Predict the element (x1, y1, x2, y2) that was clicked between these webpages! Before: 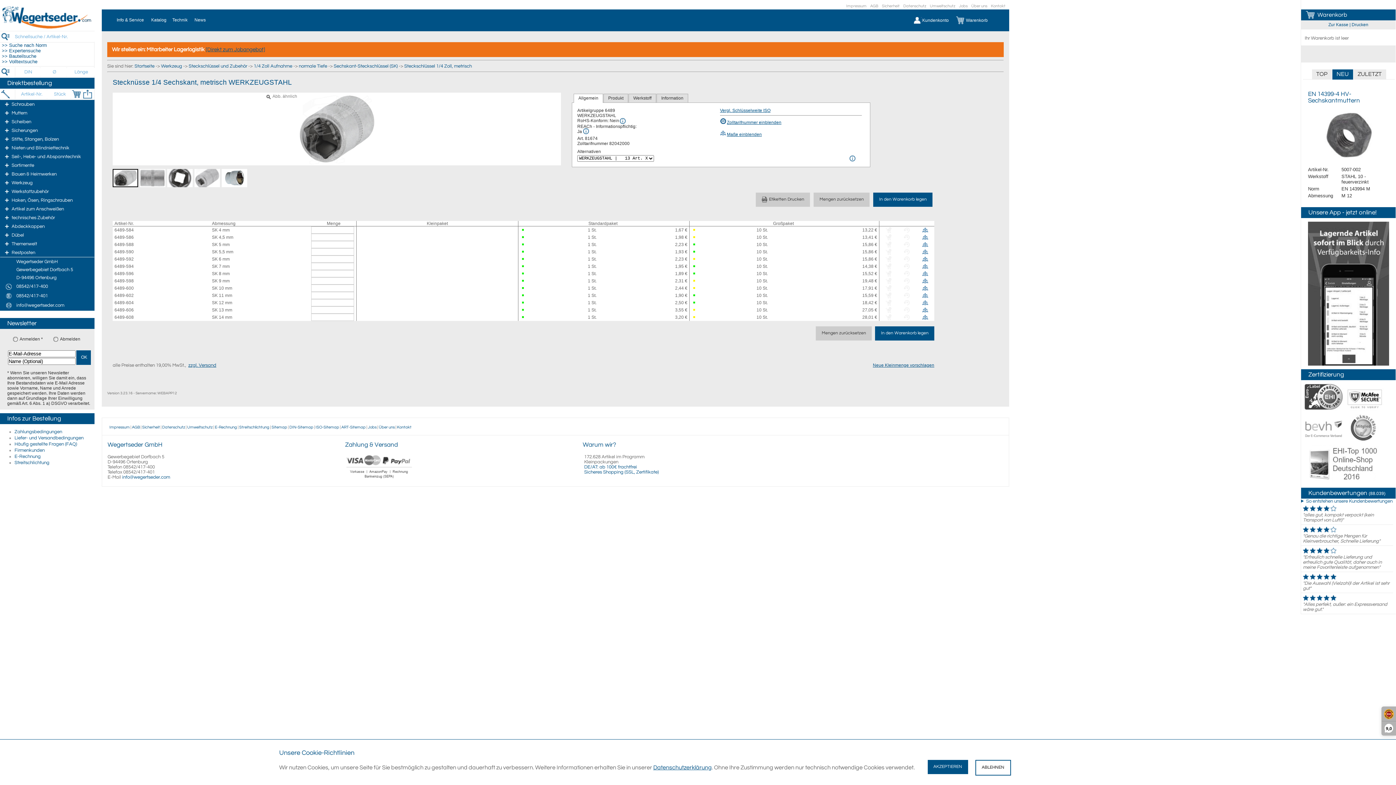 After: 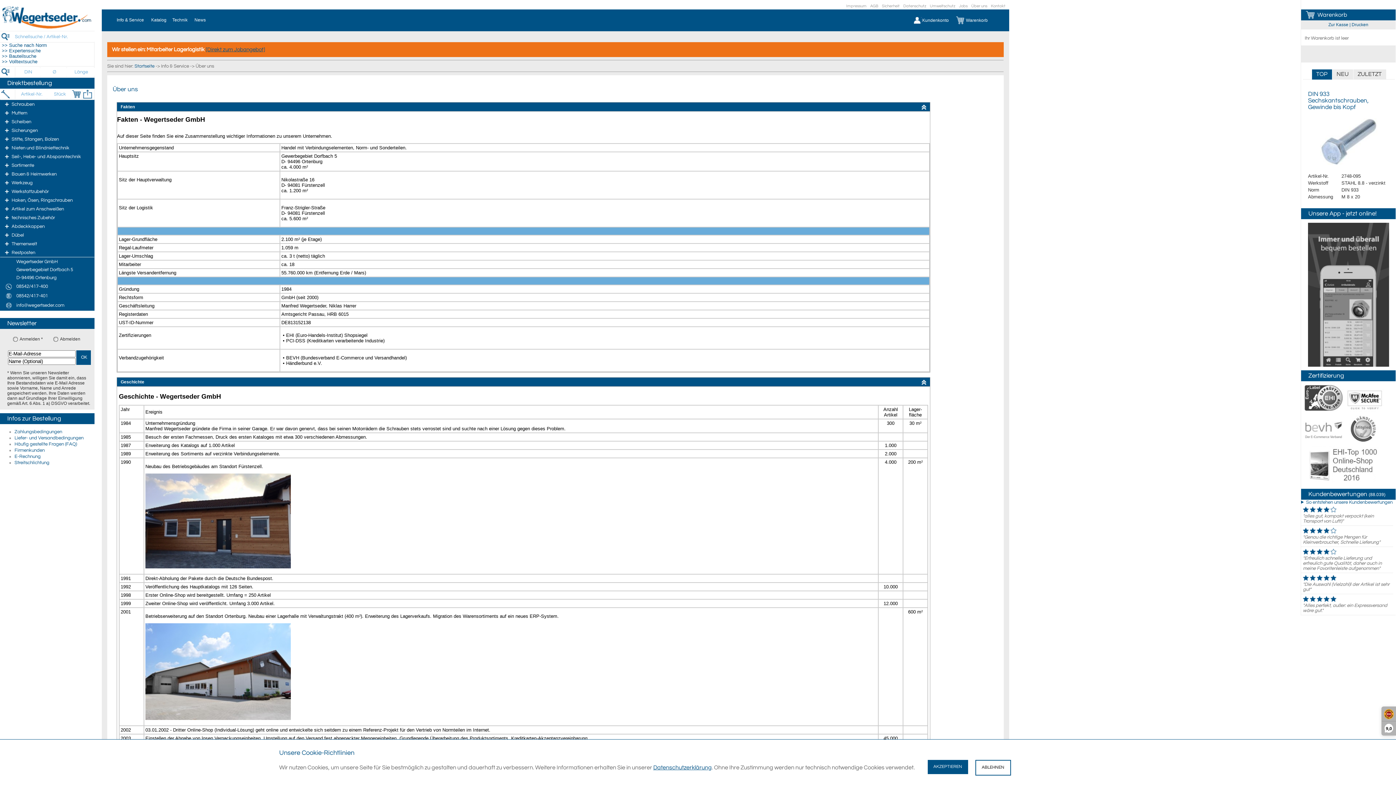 Action: label: Über uns bbox: (971, 4, 987, 8)